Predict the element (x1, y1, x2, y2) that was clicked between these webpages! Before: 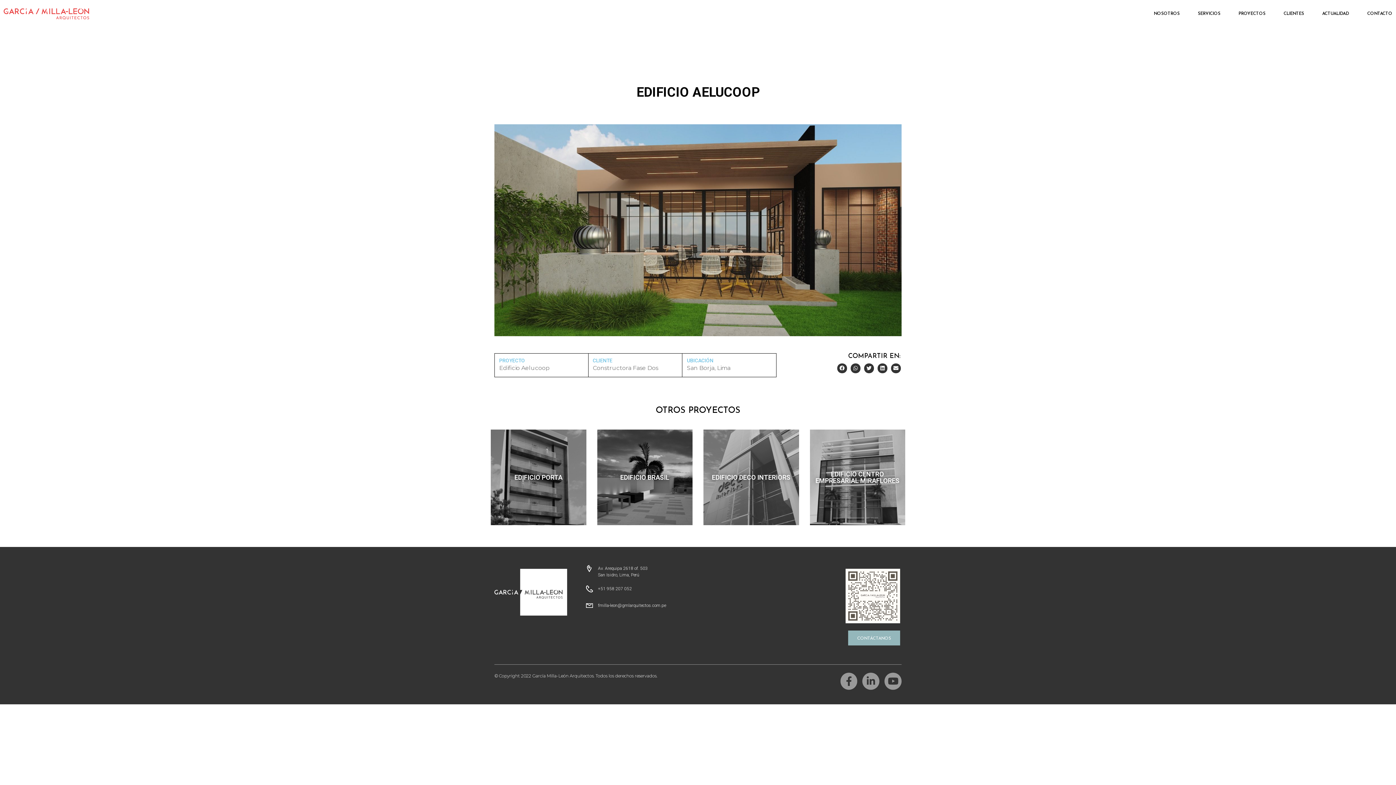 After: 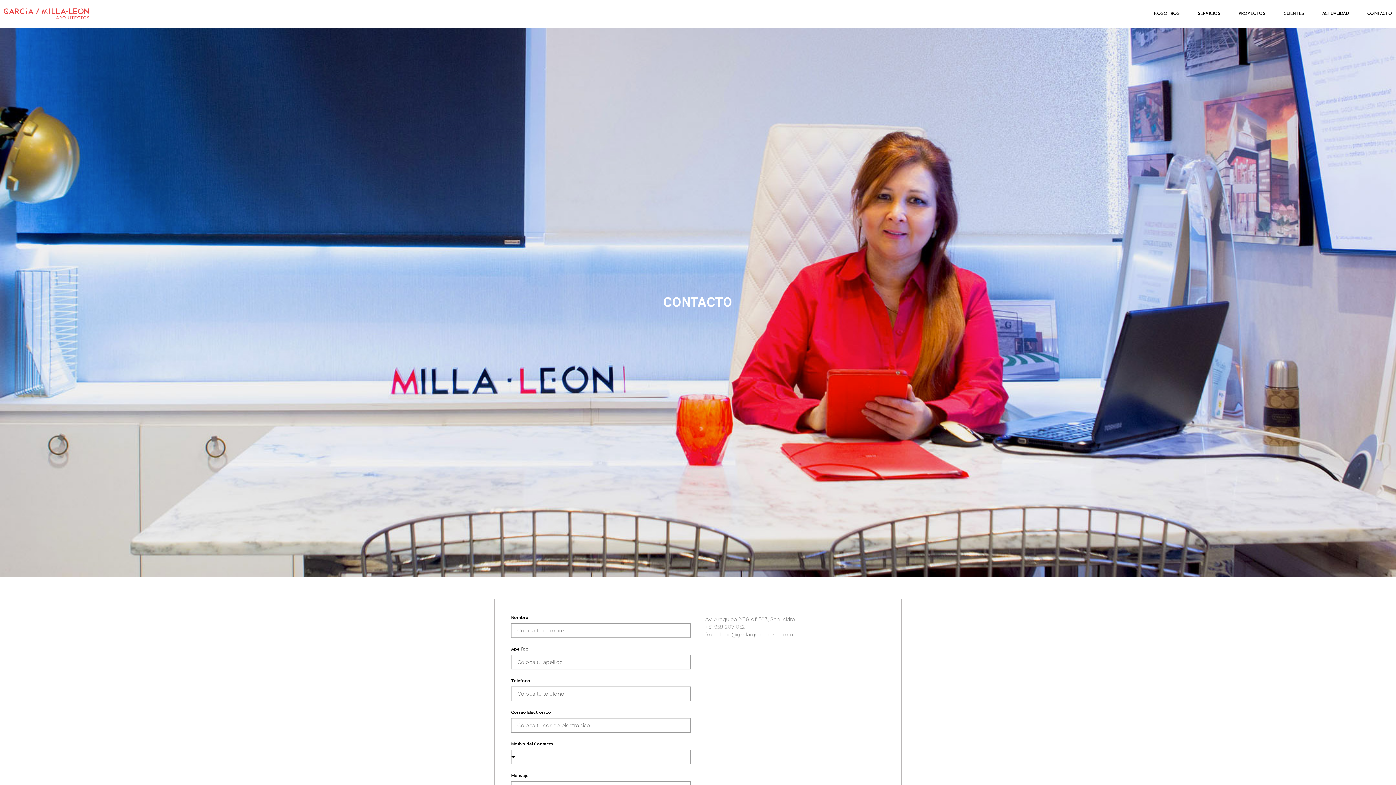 Action: label: CONTÁCTANOS bbox: (848, 630, 900, 645)